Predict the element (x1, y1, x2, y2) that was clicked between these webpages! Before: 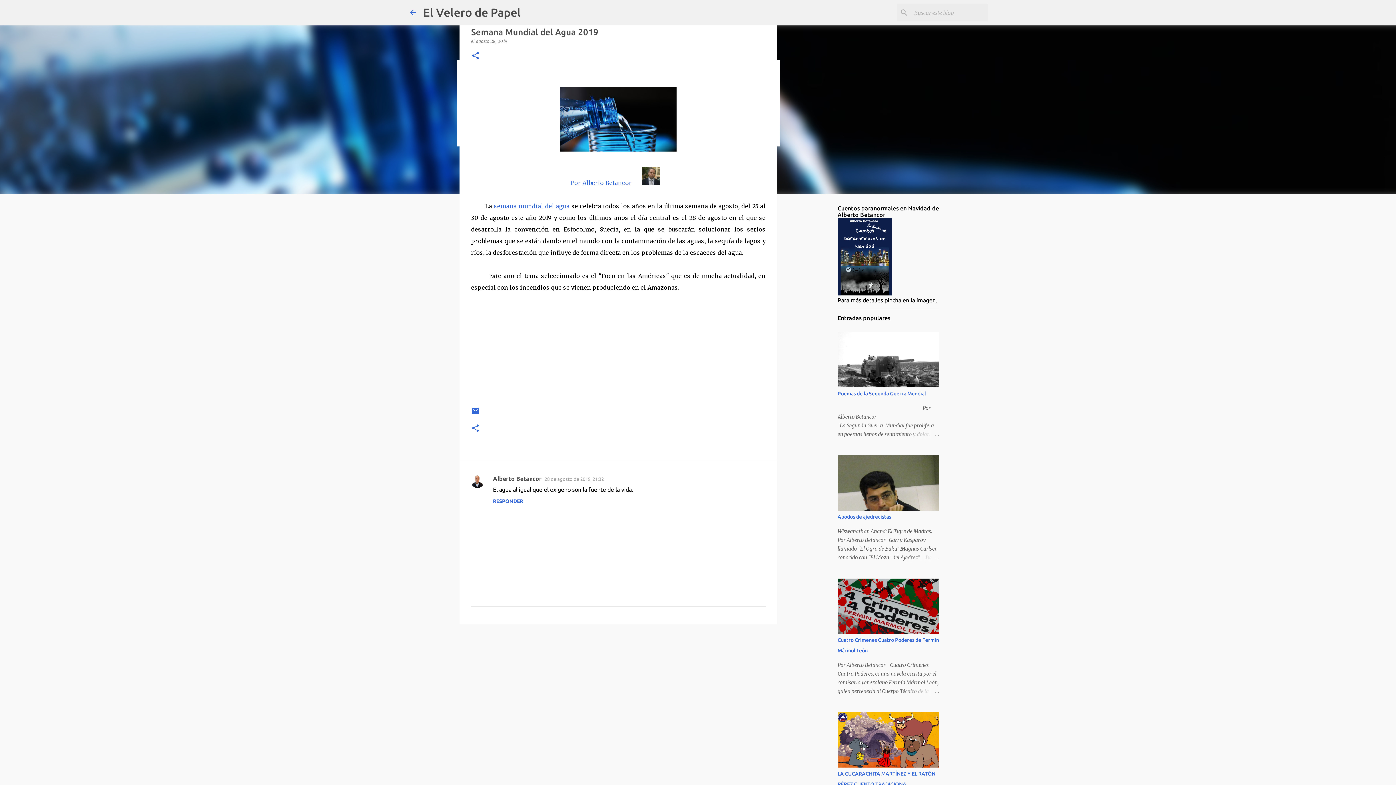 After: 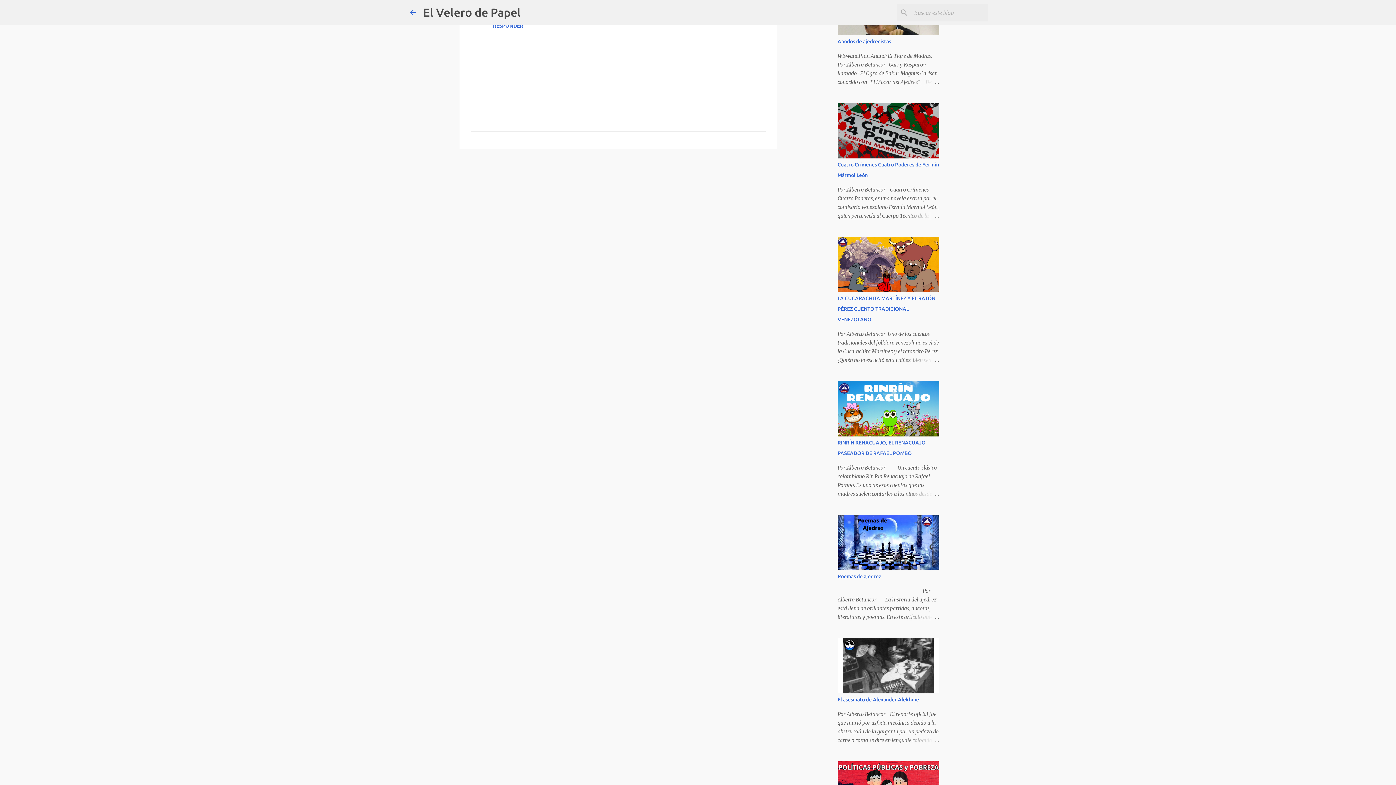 Action: bbox: (544, 476, 604, 481) label: 28 de agosto de 2019, 21:32